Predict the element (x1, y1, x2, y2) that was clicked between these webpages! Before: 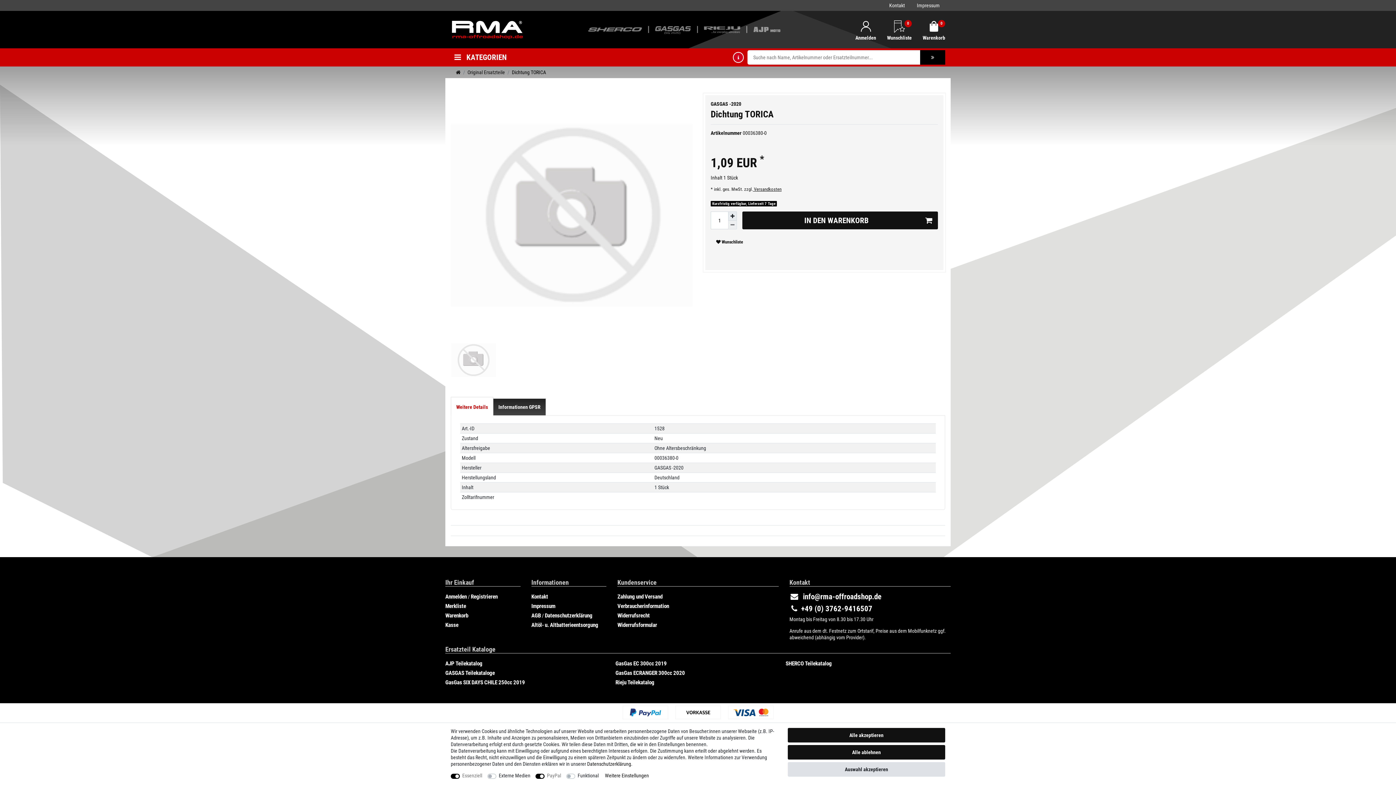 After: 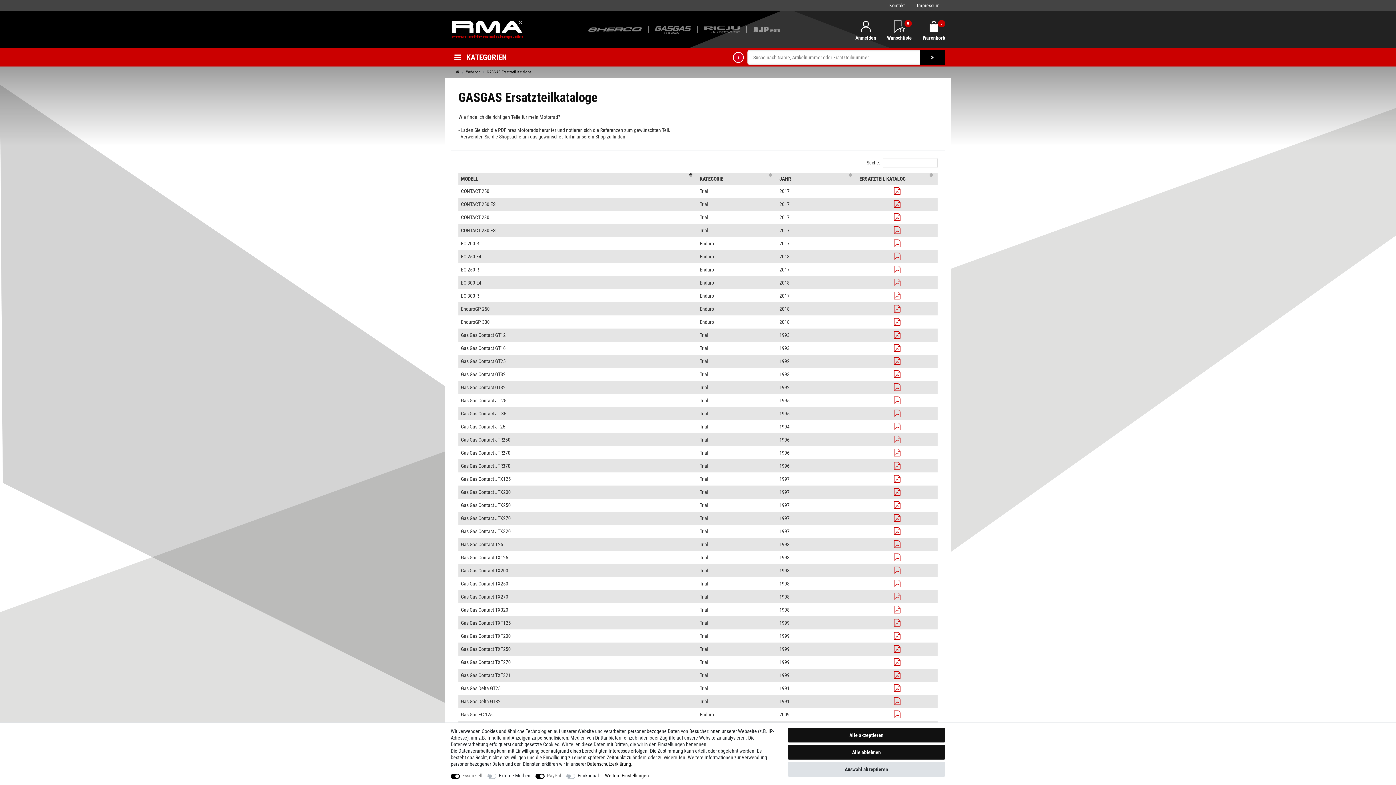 Action: bbox: (445, 670, 494, 676) label: GASGAS Teilekataloge